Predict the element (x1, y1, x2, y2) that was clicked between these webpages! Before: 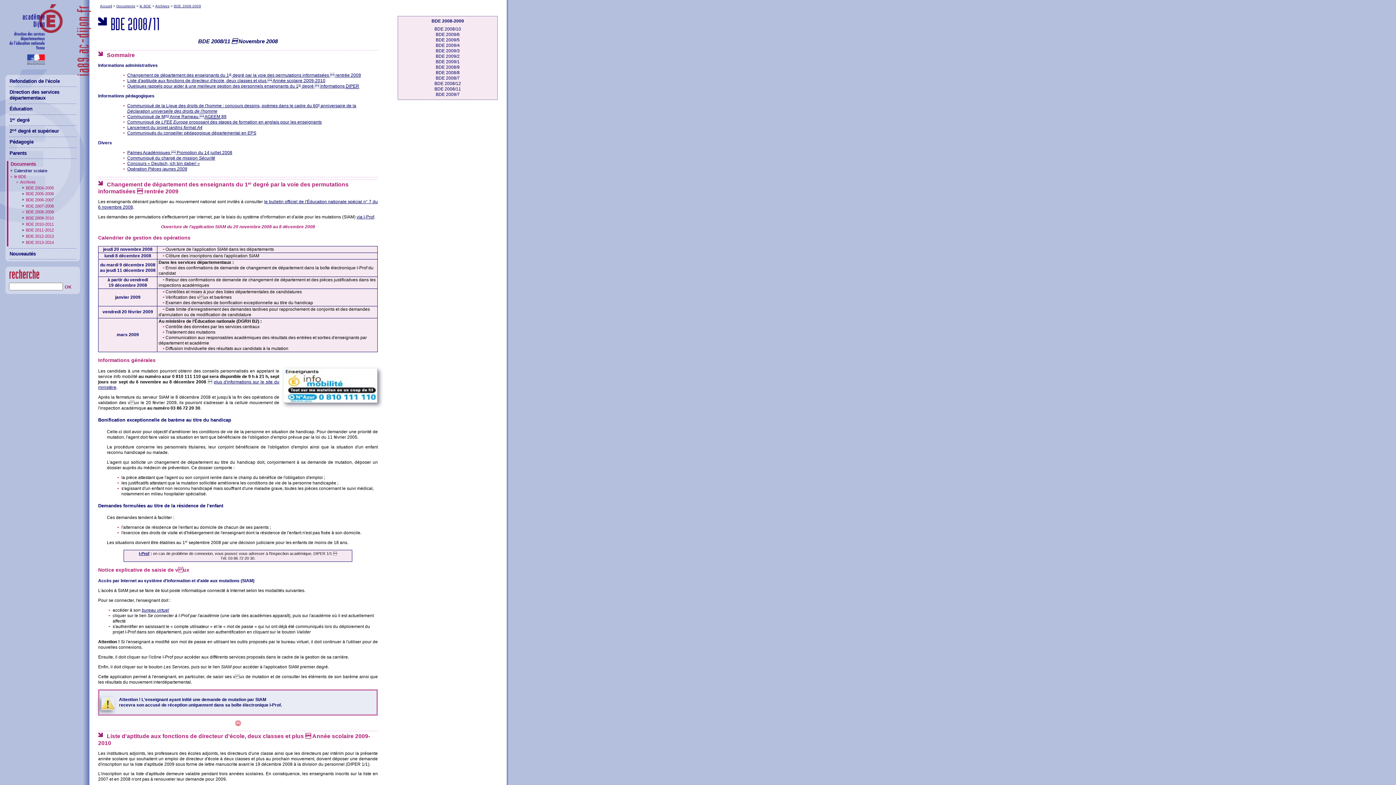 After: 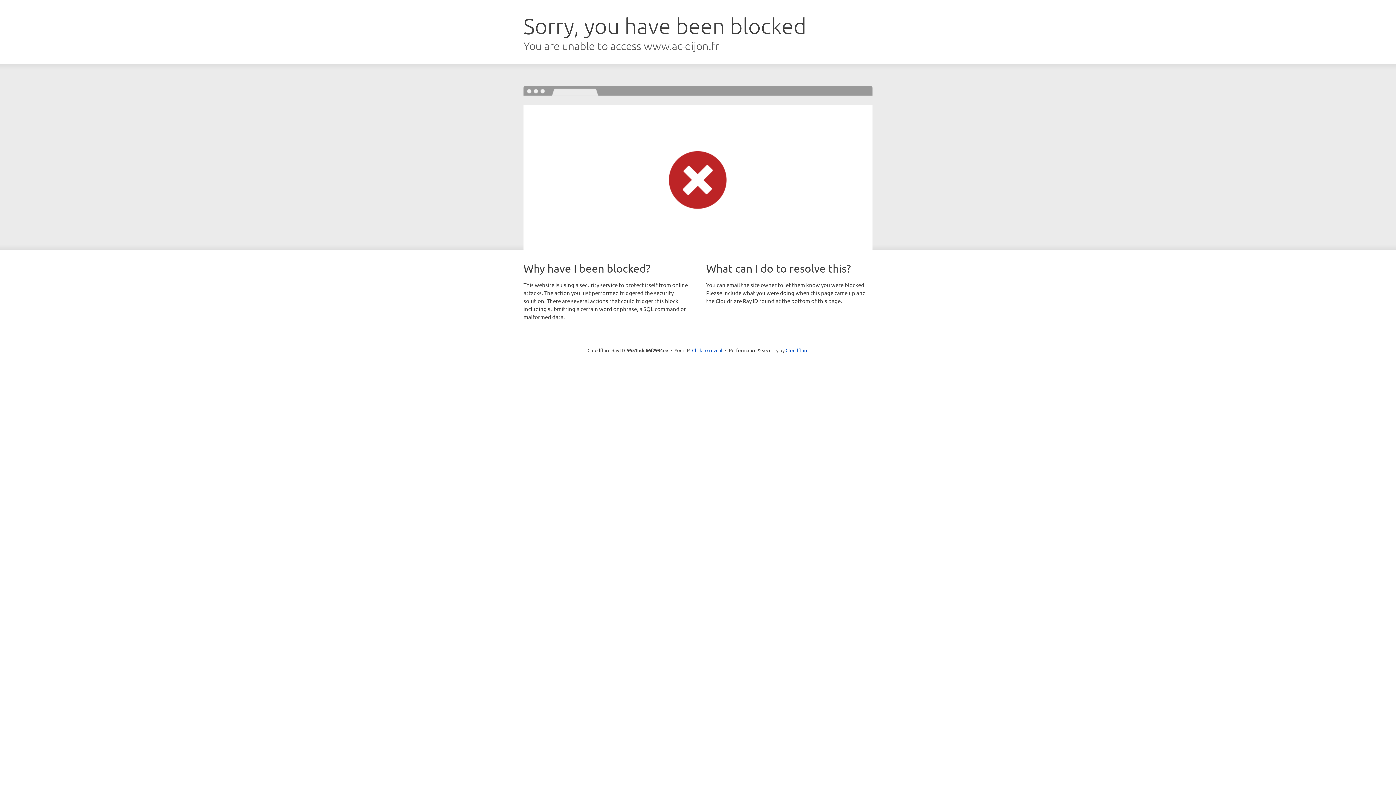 Action: bbox: (14, 174, 76, 179) label: le BDE